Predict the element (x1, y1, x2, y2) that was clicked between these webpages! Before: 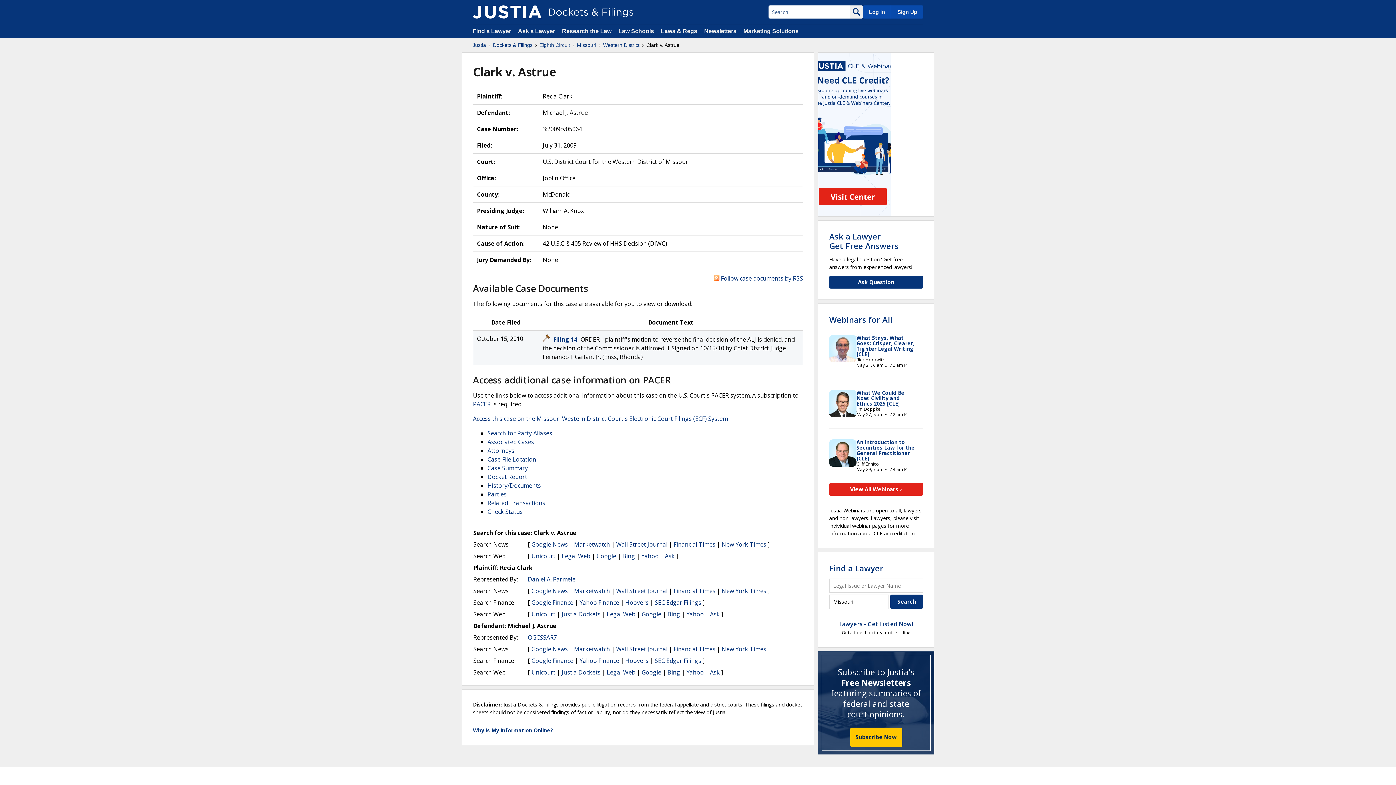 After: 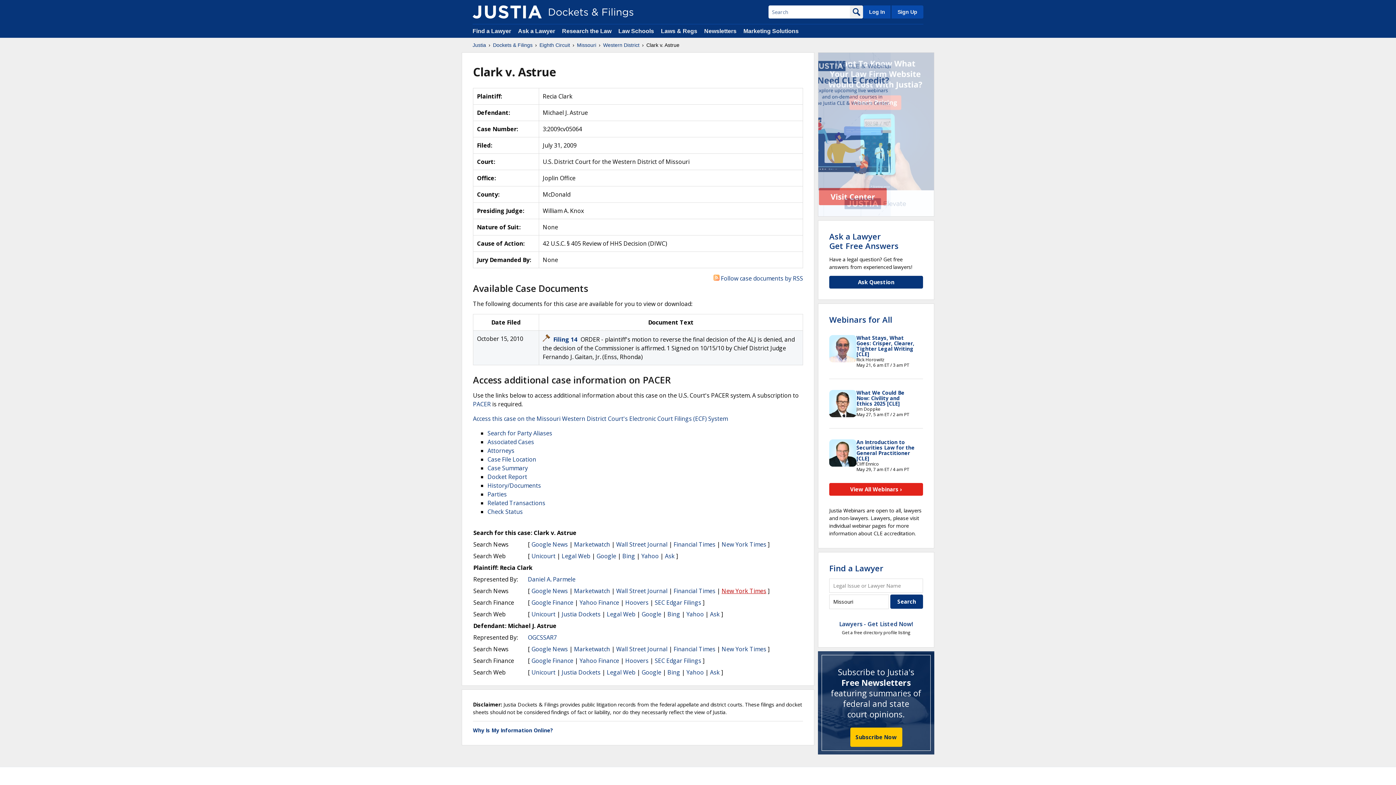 Action: bbox: (721, 587, 766, 595) label: New York Times